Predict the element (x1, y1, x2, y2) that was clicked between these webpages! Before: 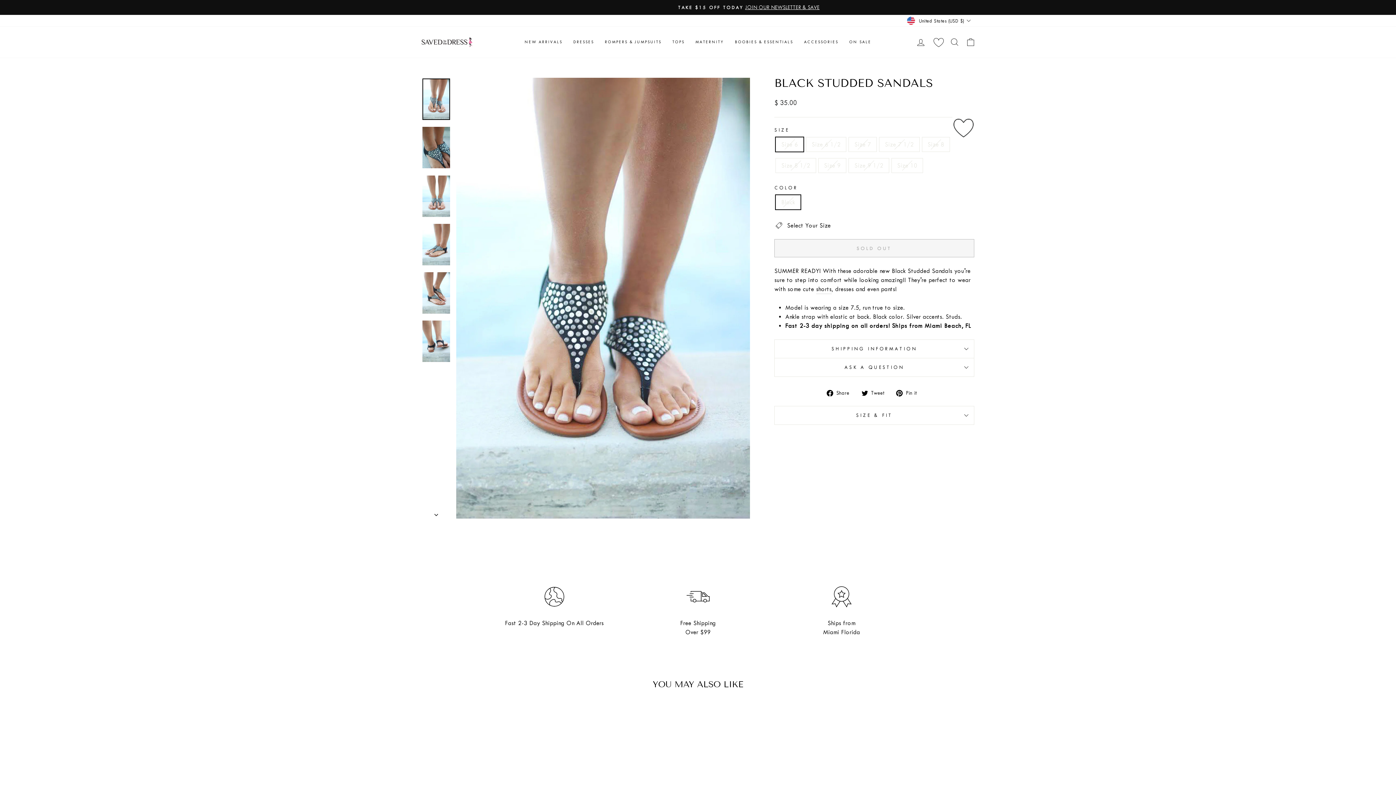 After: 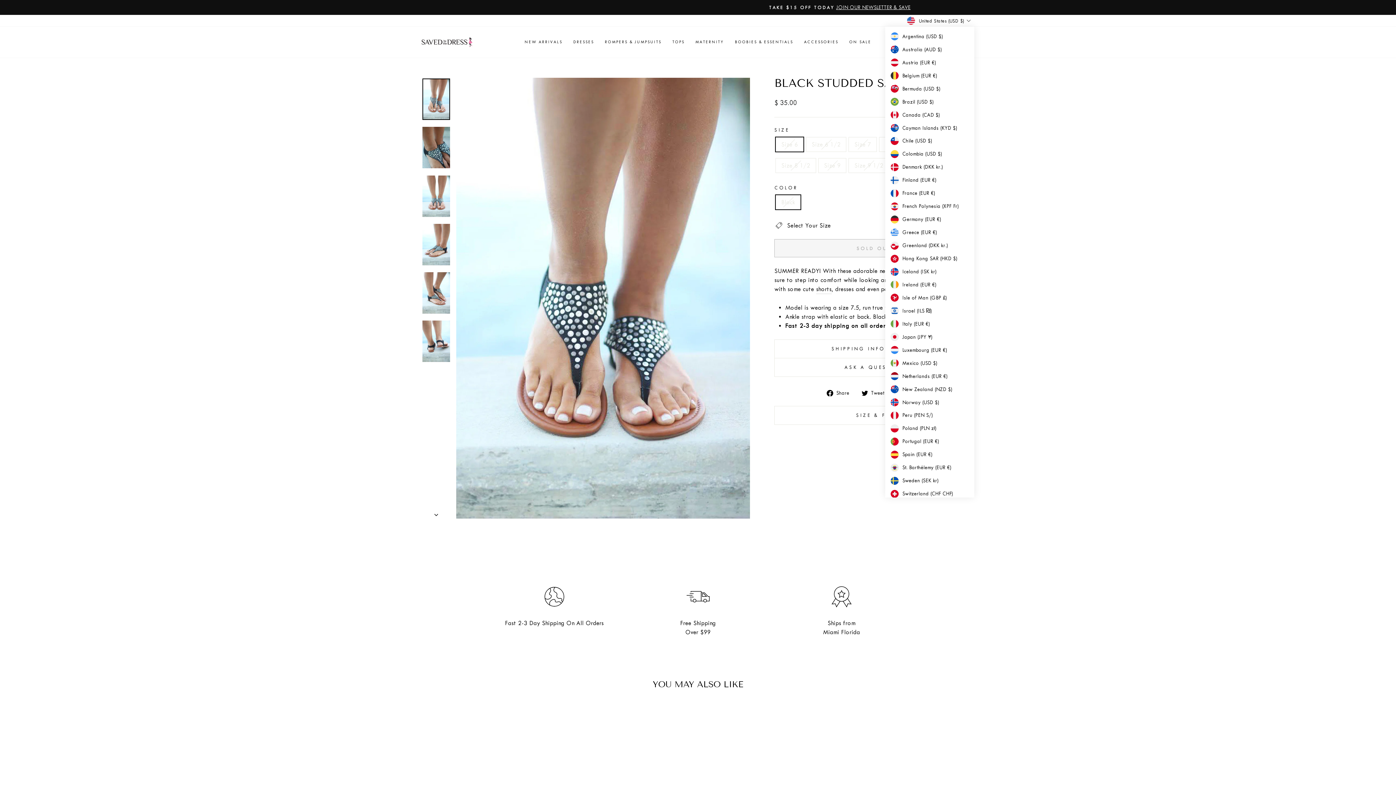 Action: label: United States (USD $) bbox: (905, 14, 974, 26)